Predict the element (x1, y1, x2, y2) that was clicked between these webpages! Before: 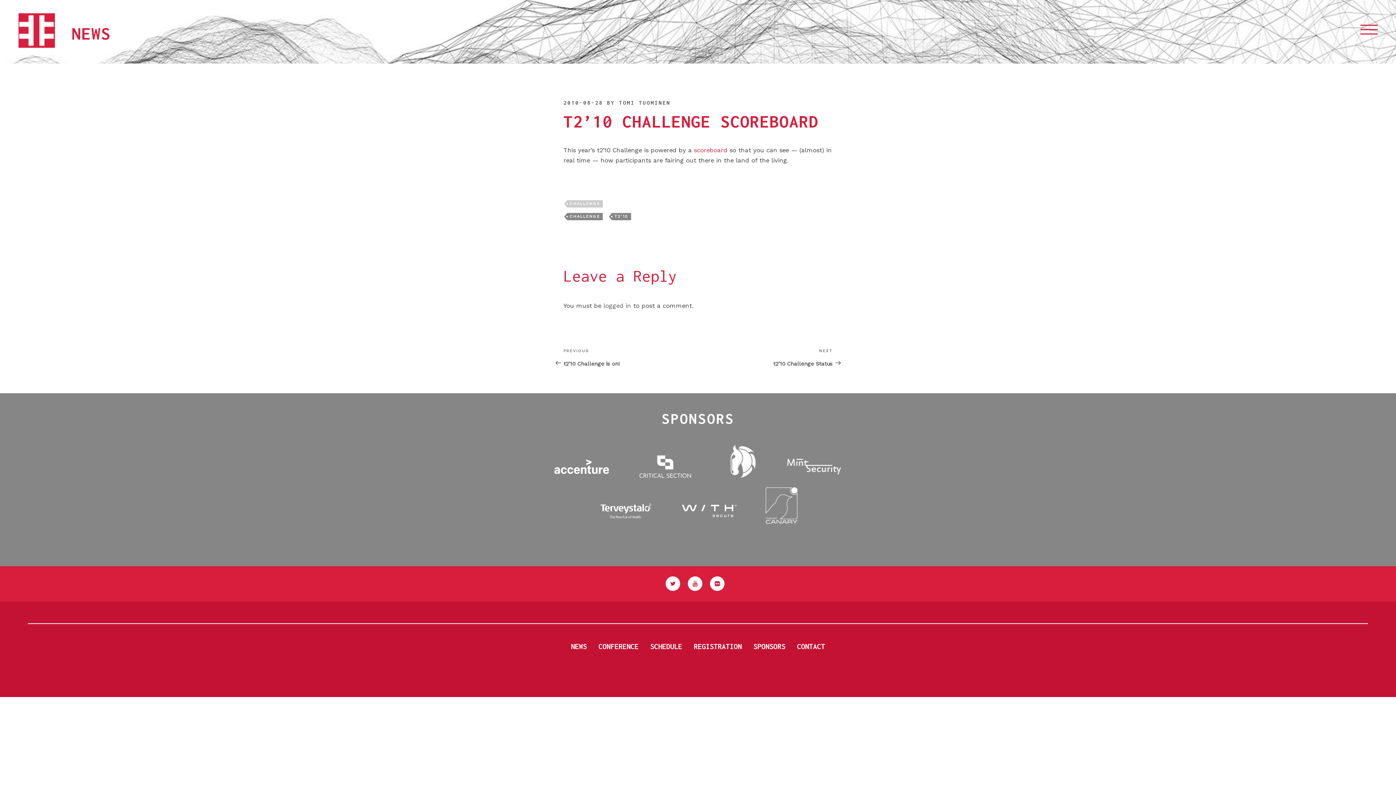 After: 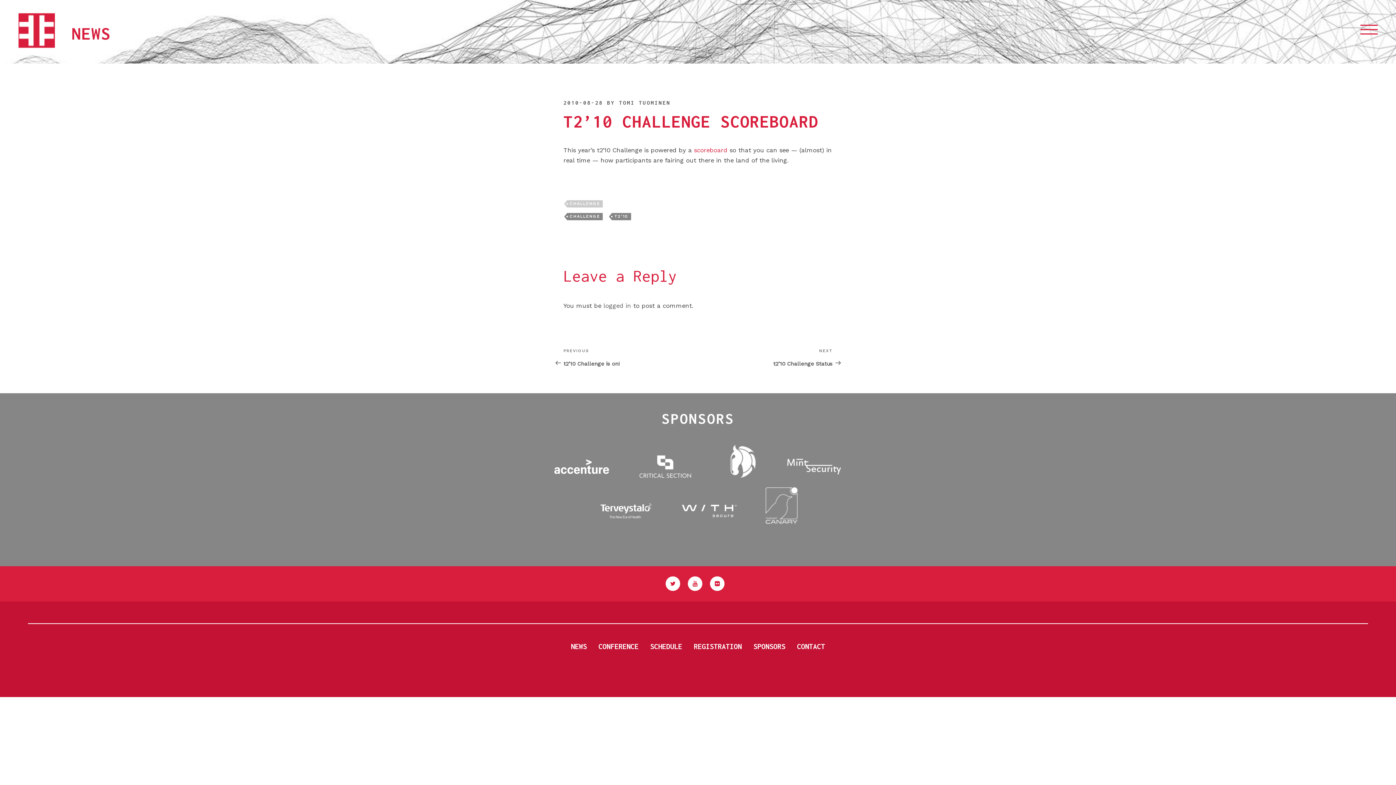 Action: label: 2010-08-28 bbox: (563, 99, 603, 105)